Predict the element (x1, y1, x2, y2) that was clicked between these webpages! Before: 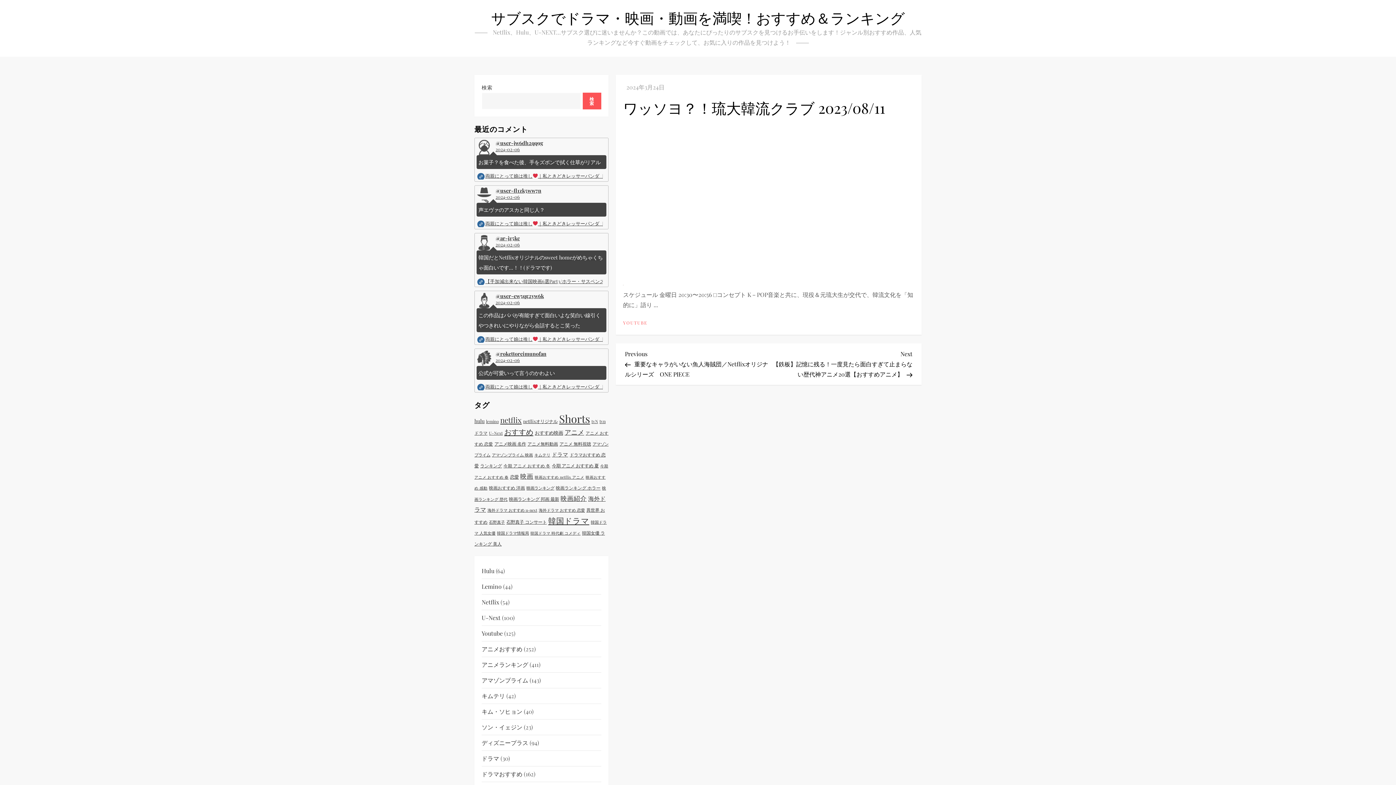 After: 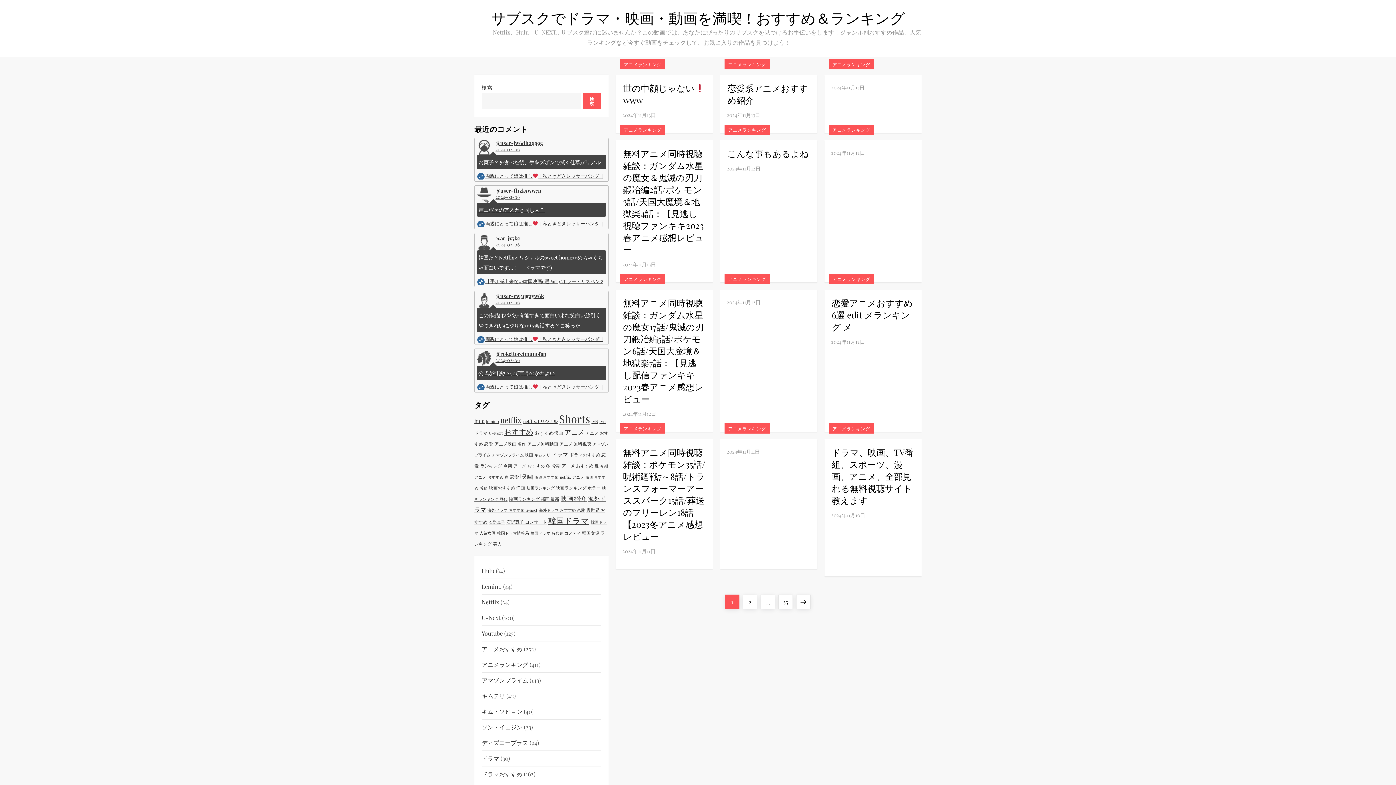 Action: bbox: (481, 660, 528, 670) label: アニメランキング